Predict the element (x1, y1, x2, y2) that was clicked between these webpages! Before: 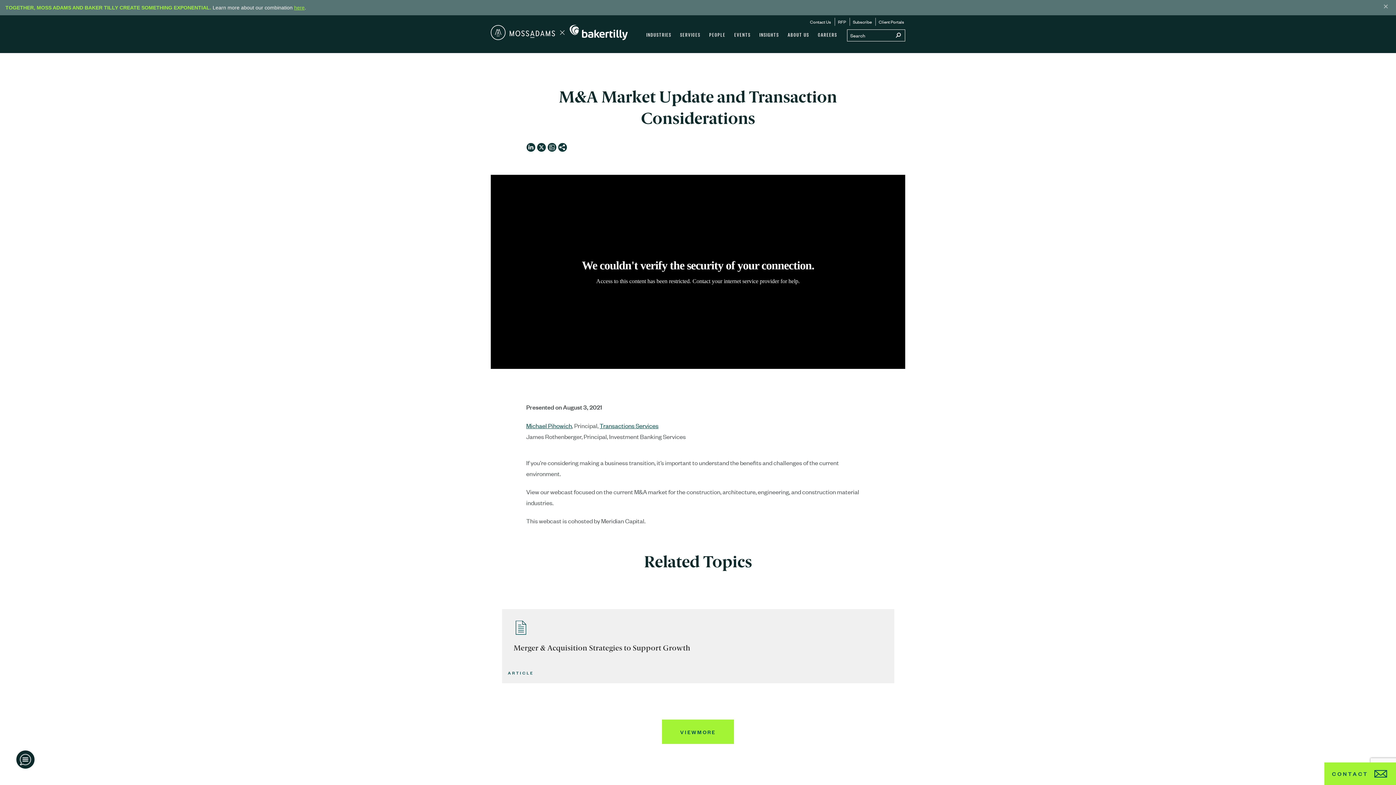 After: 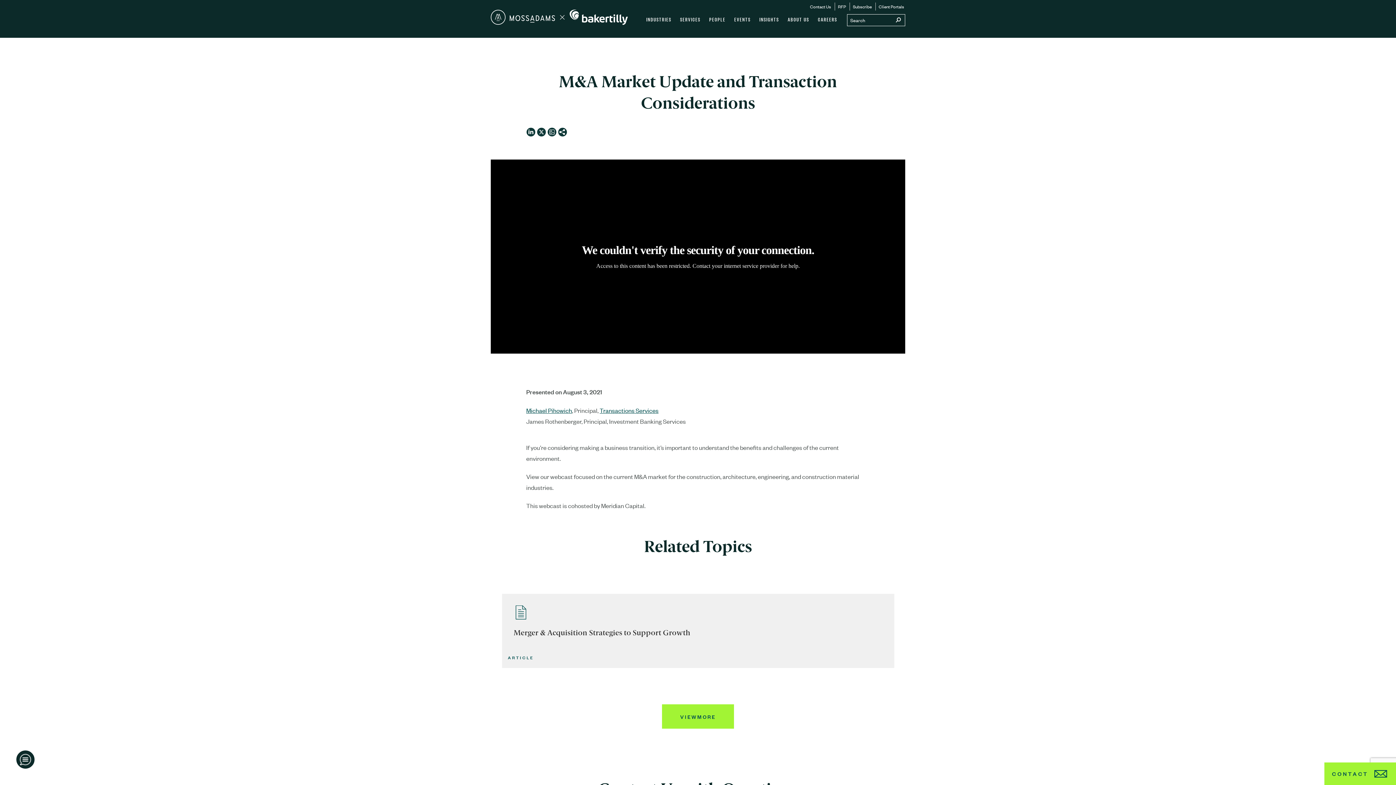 Action: bbox: (1381, 3, 1390, 11) label: Close